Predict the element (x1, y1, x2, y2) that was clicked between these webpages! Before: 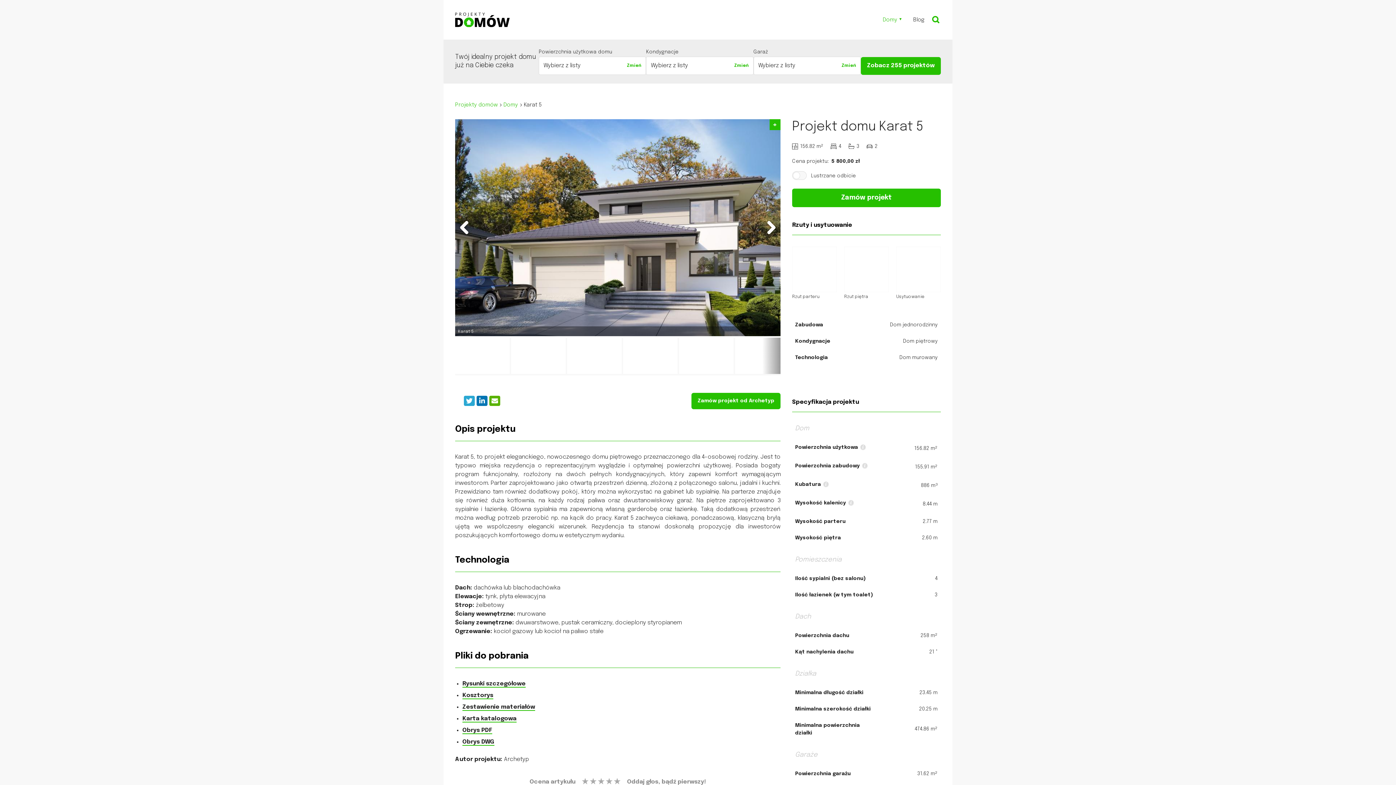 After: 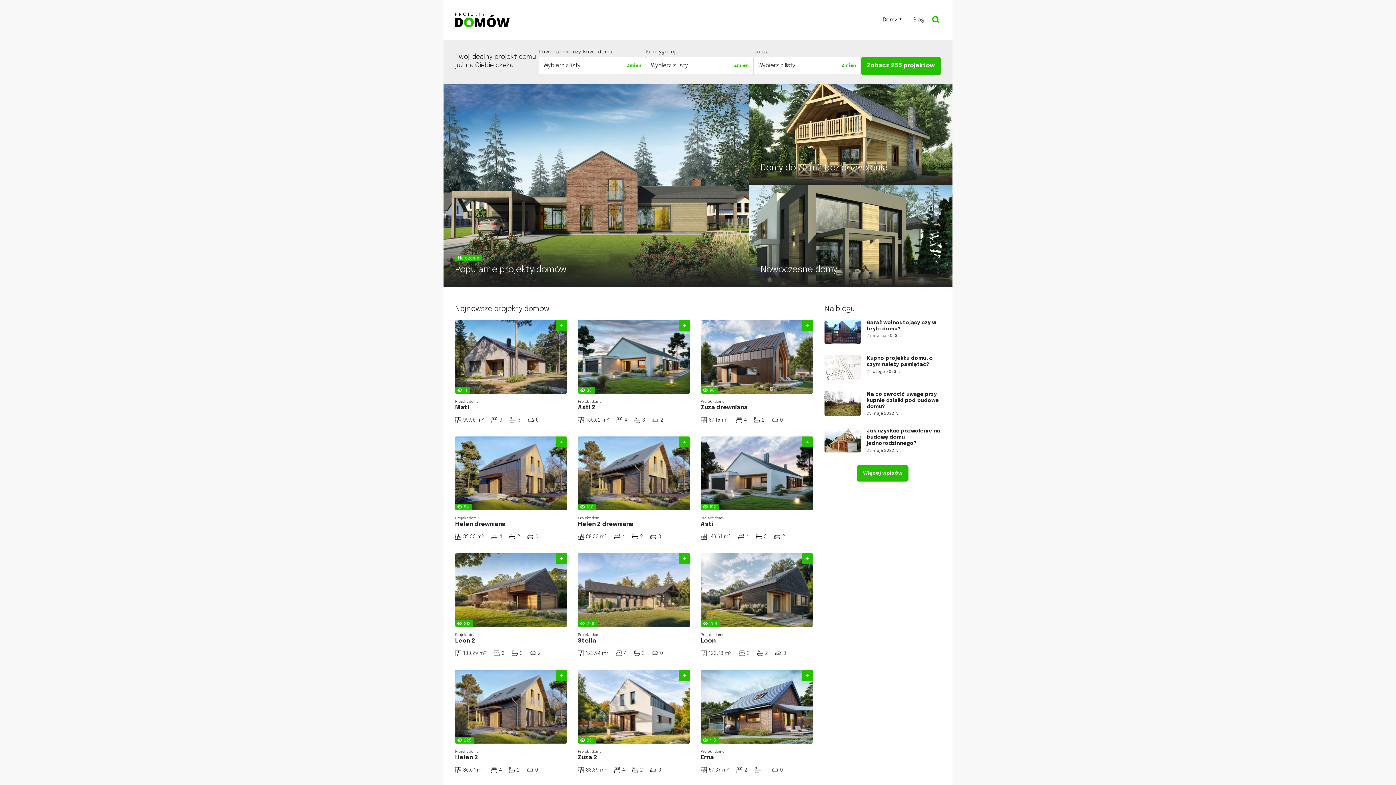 Action: bbox: (455, 16, 509, 23)